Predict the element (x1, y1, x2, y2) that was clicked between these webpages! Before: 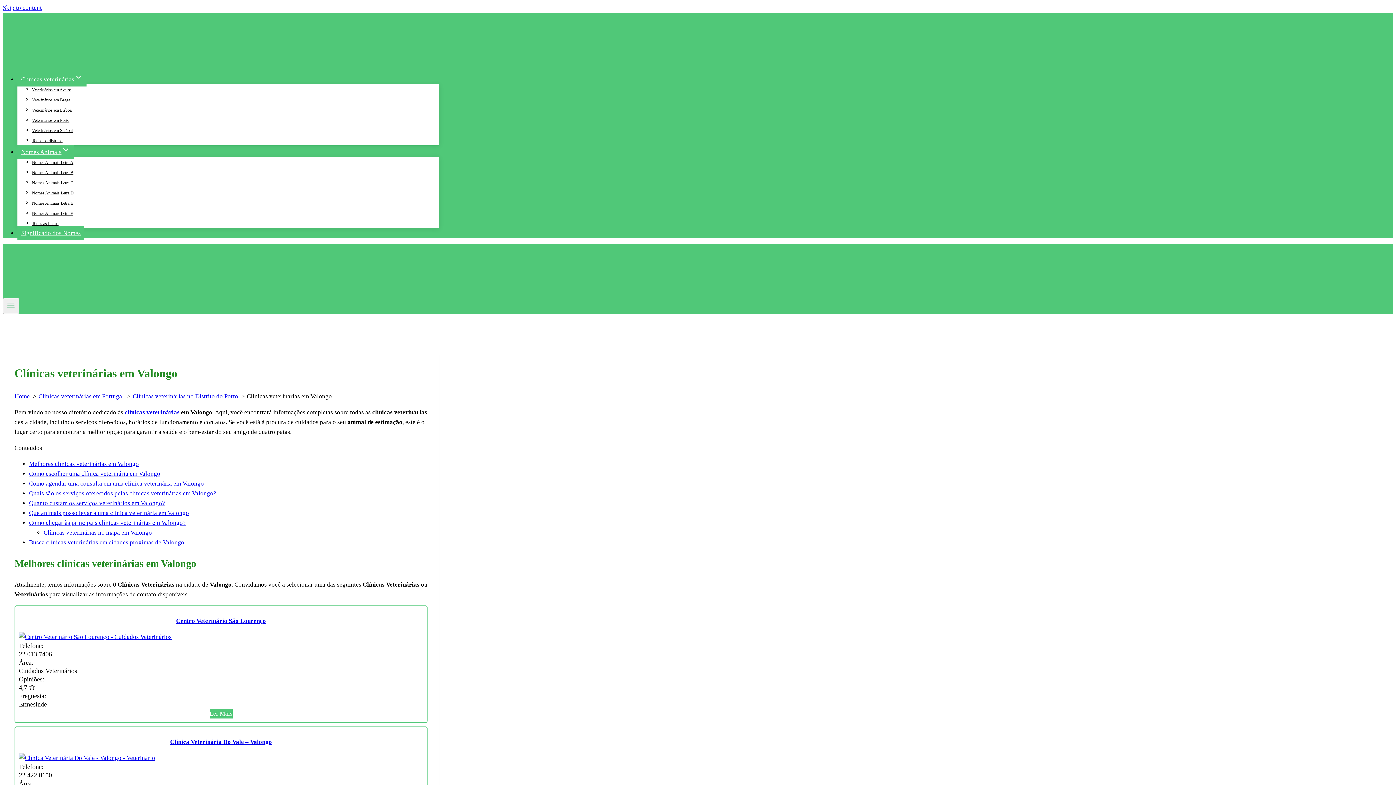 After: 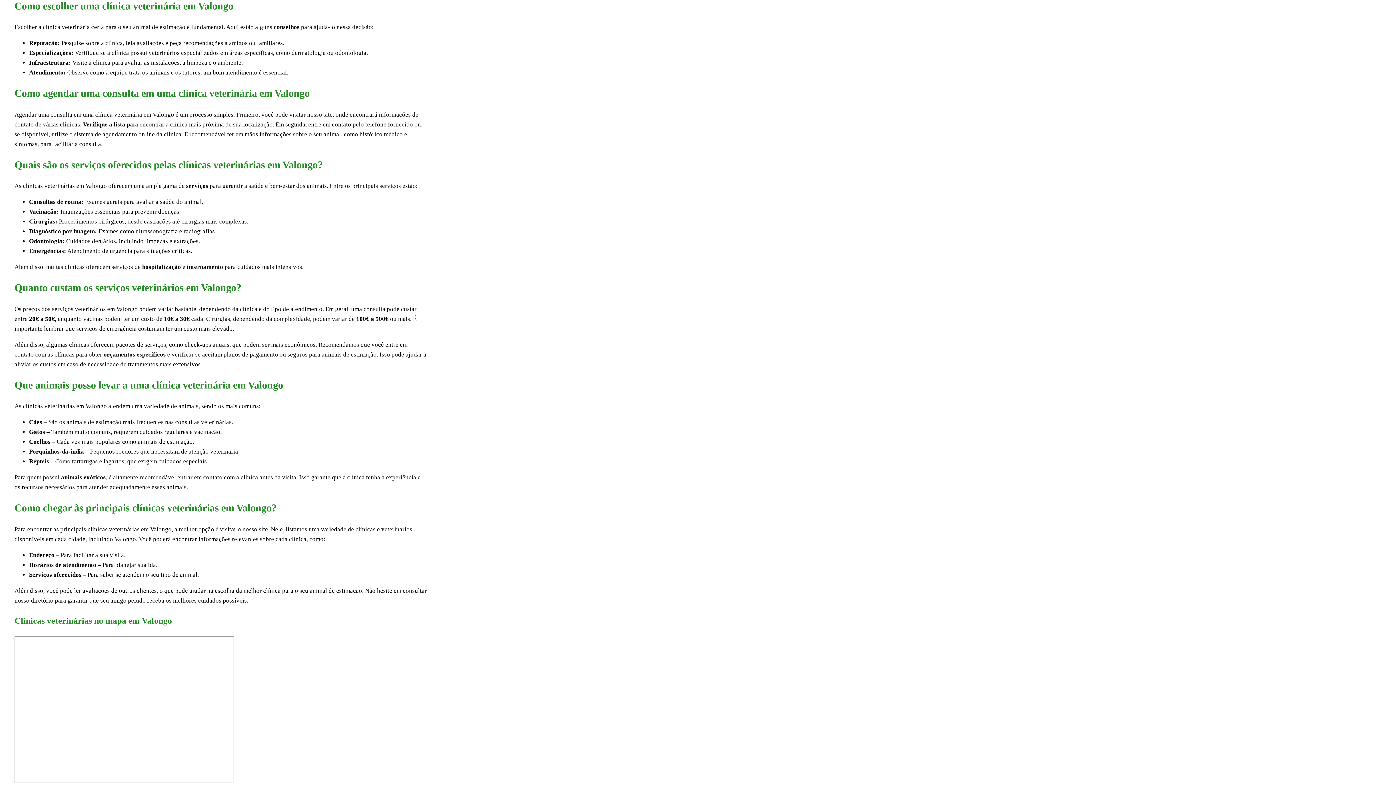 Action: bbox: (29, 470, 160, 477) label: Como escolher uma clínica veterinária em Valongo